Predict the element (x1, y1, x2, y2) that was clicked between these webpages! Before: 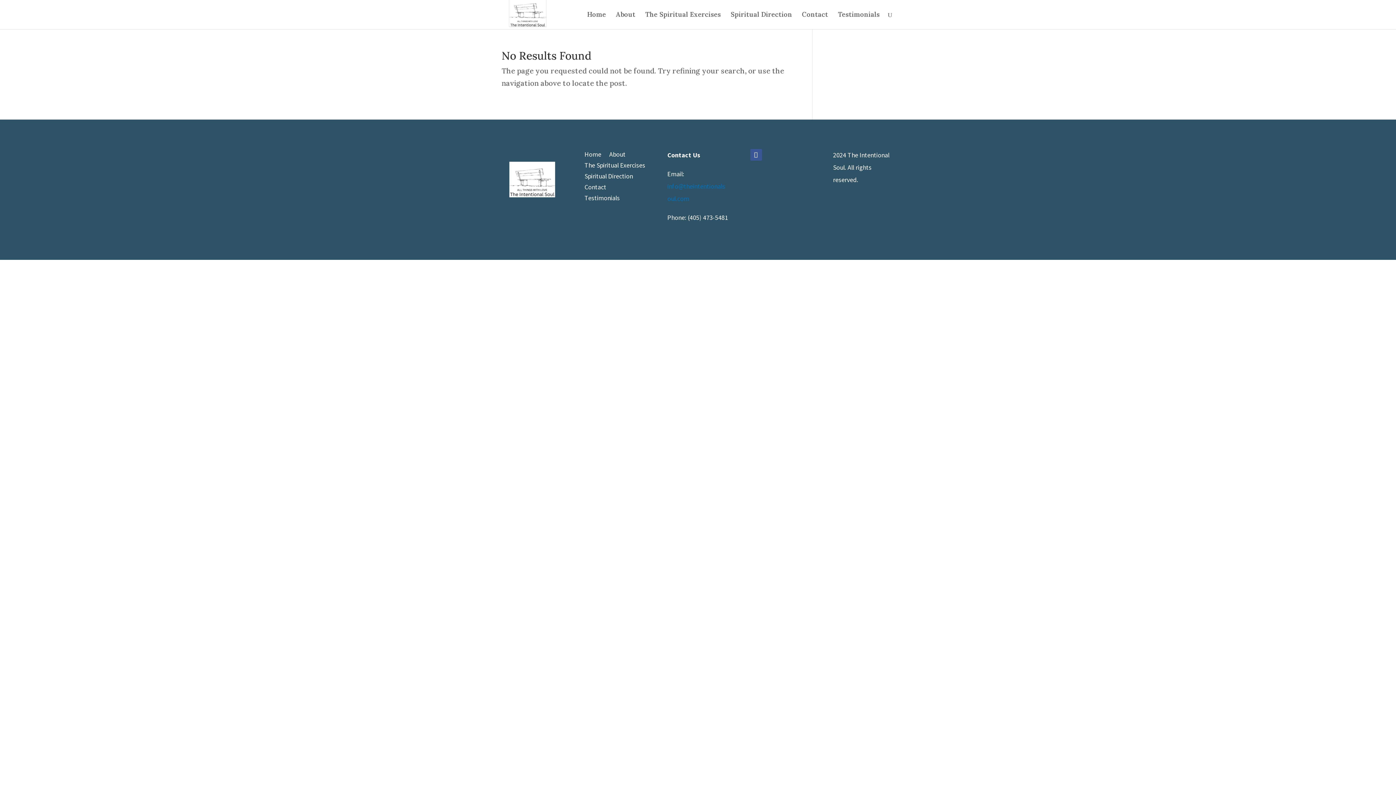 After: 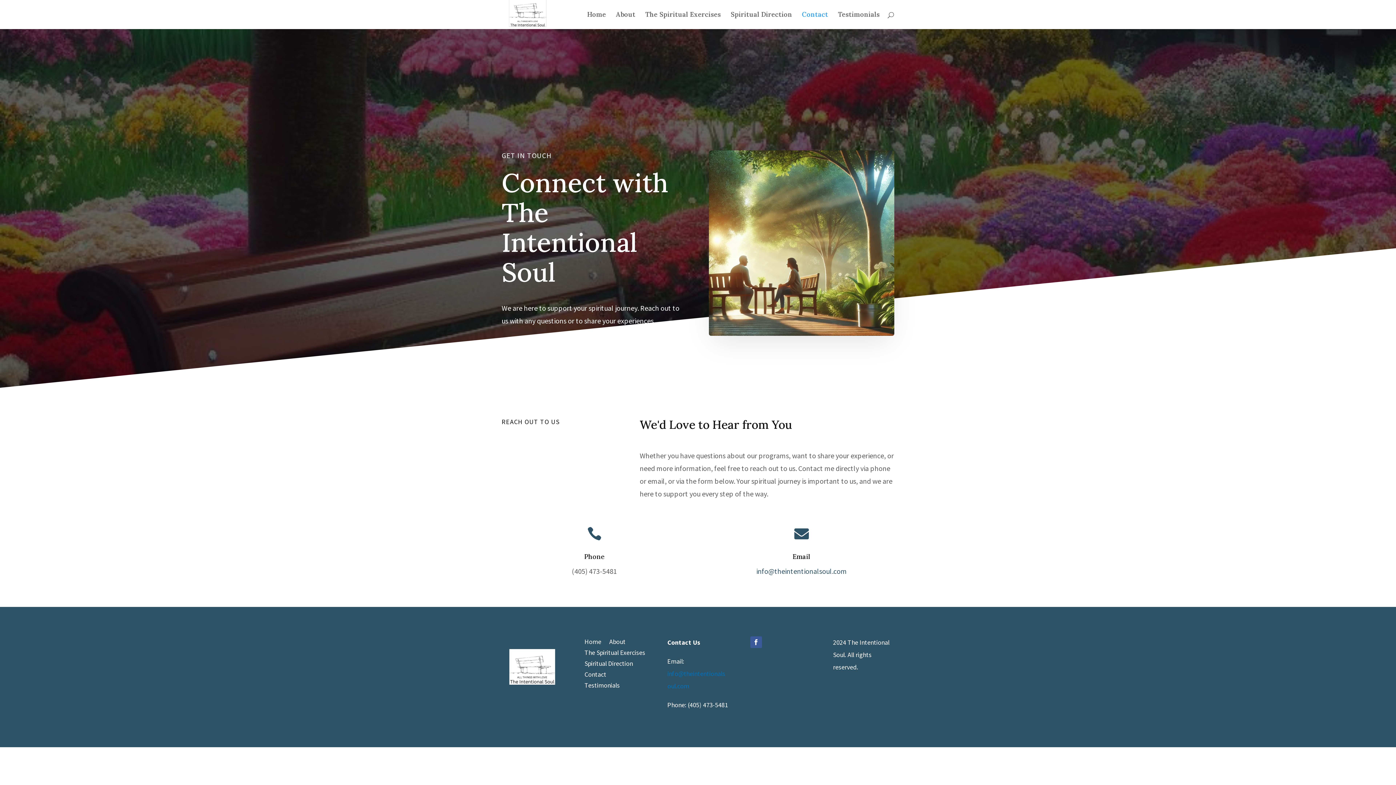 Action: label: Contact bbox: (584, 184, 606, 192)